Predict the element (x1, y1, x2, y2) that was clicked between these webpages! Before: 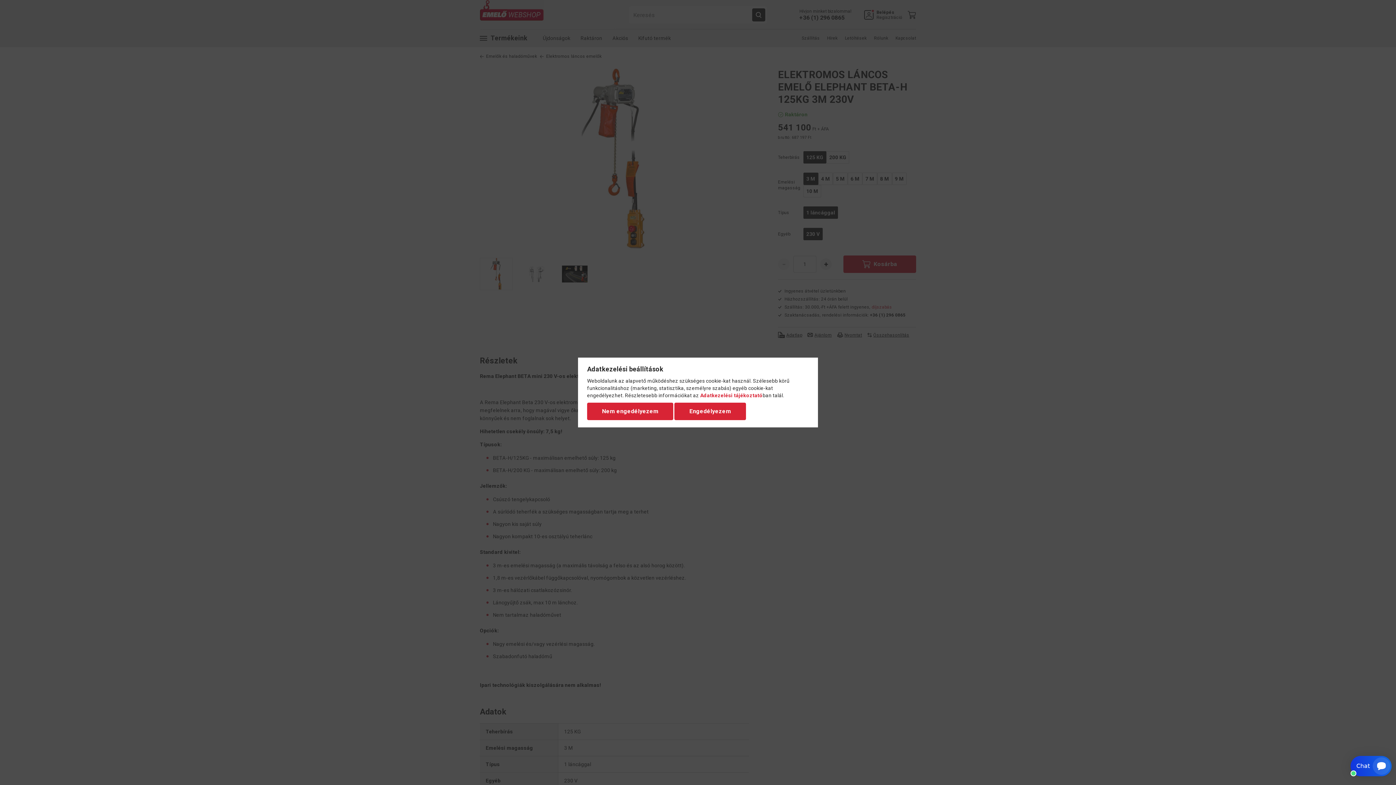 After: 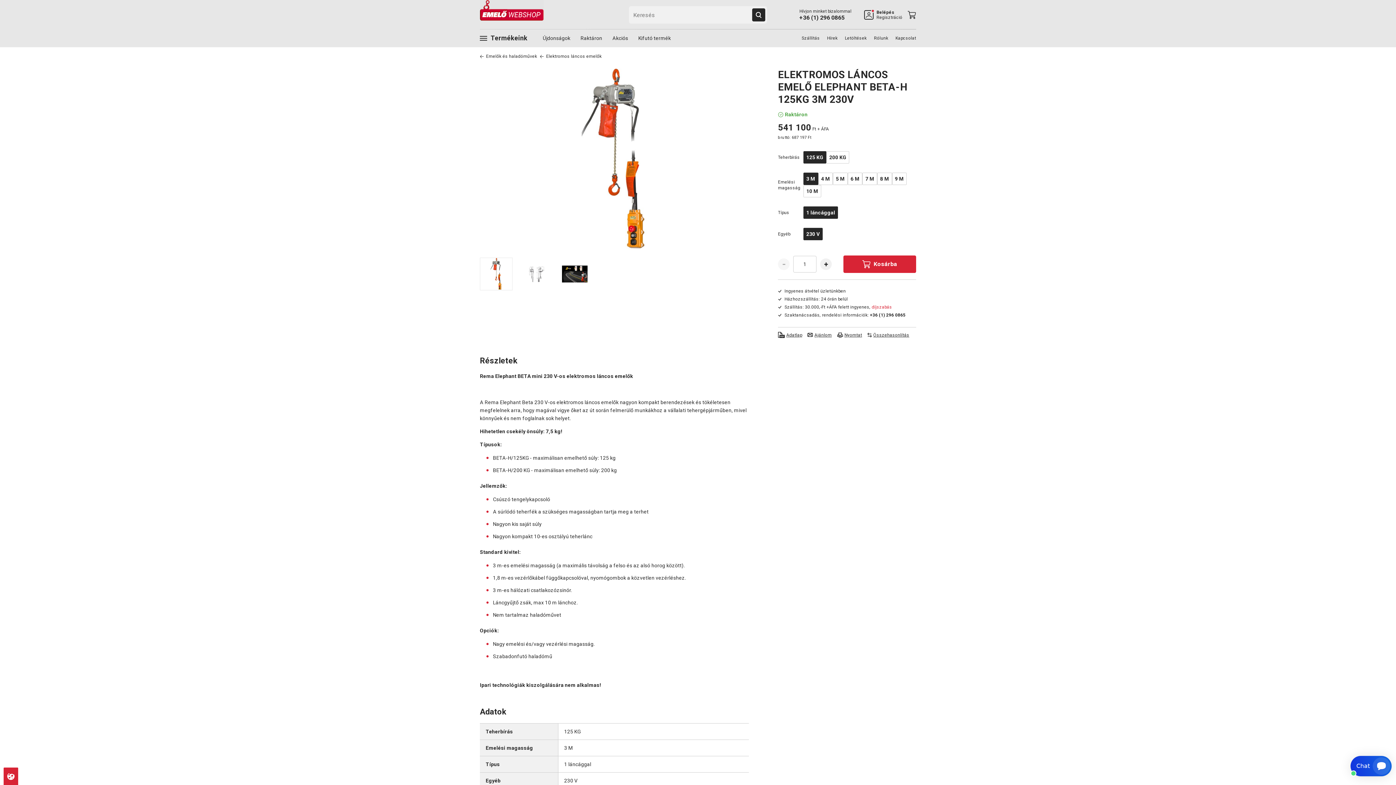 Action: bbox: (587, 402, 673, 420) label: Nem engedélyezem